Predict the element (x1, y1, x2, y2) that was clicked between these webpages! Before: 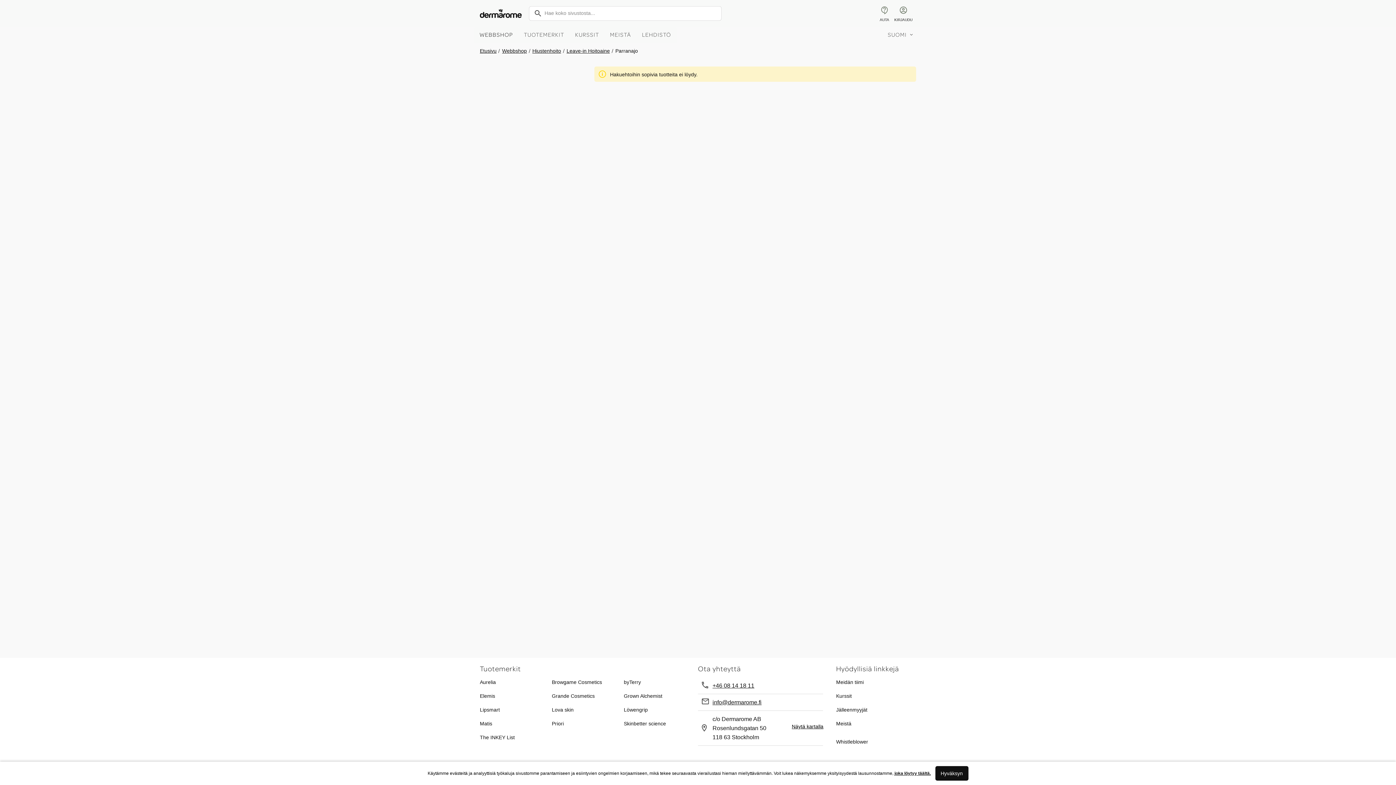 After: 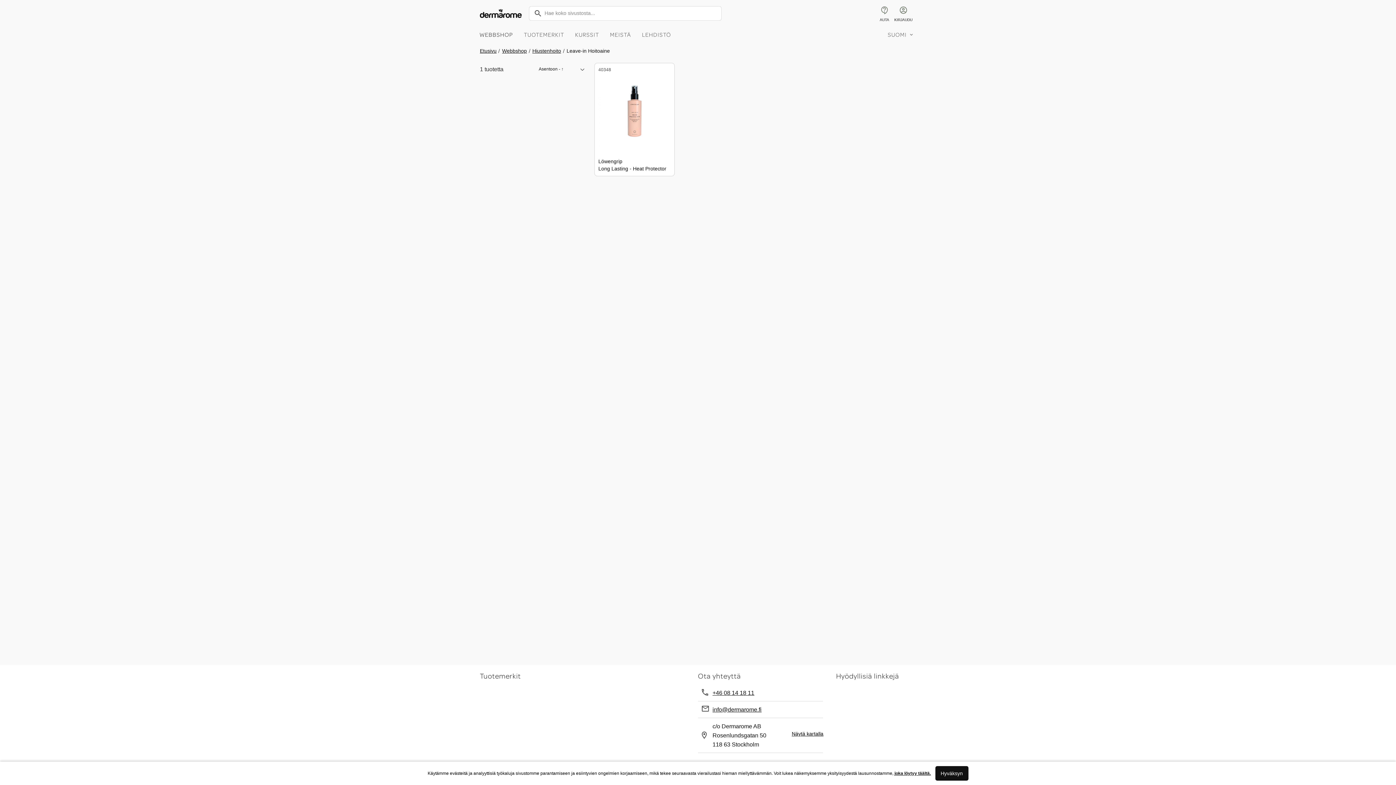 Action: bbox: (566, 47, 610, 54) label: Leave-in Hoitoaine